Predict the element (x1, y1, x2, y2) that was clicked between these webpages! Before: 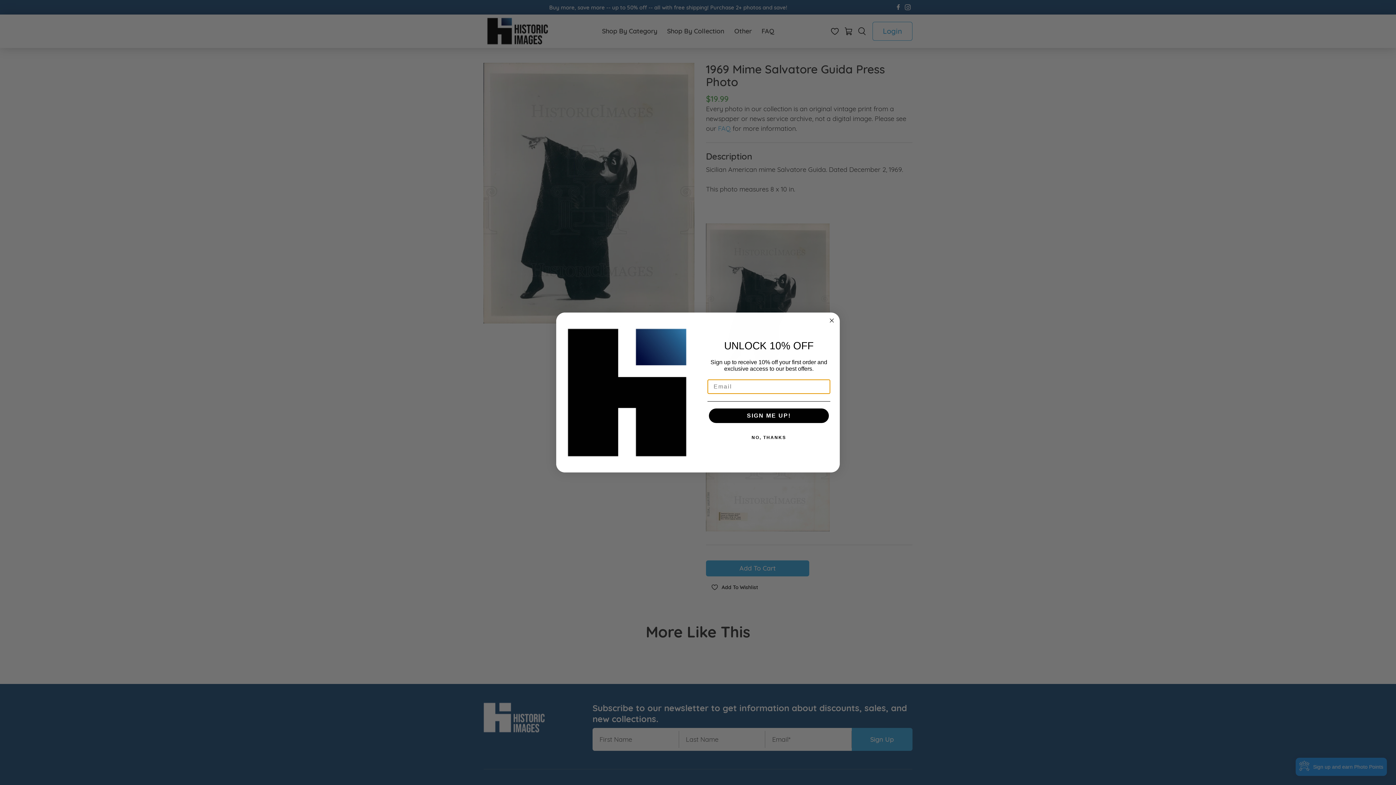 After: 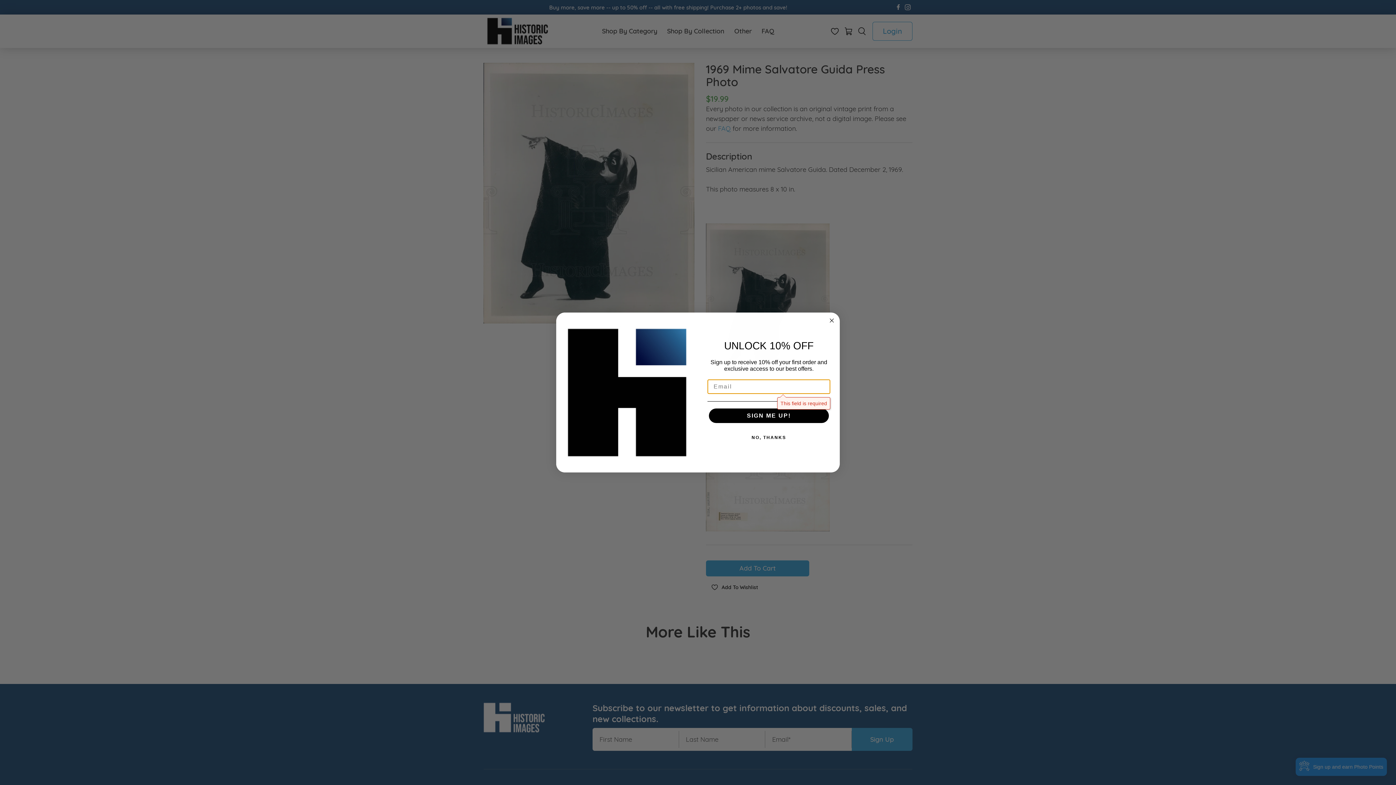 Action: bbox: (709, 408, 829, 423) label: SIGN ME UP!